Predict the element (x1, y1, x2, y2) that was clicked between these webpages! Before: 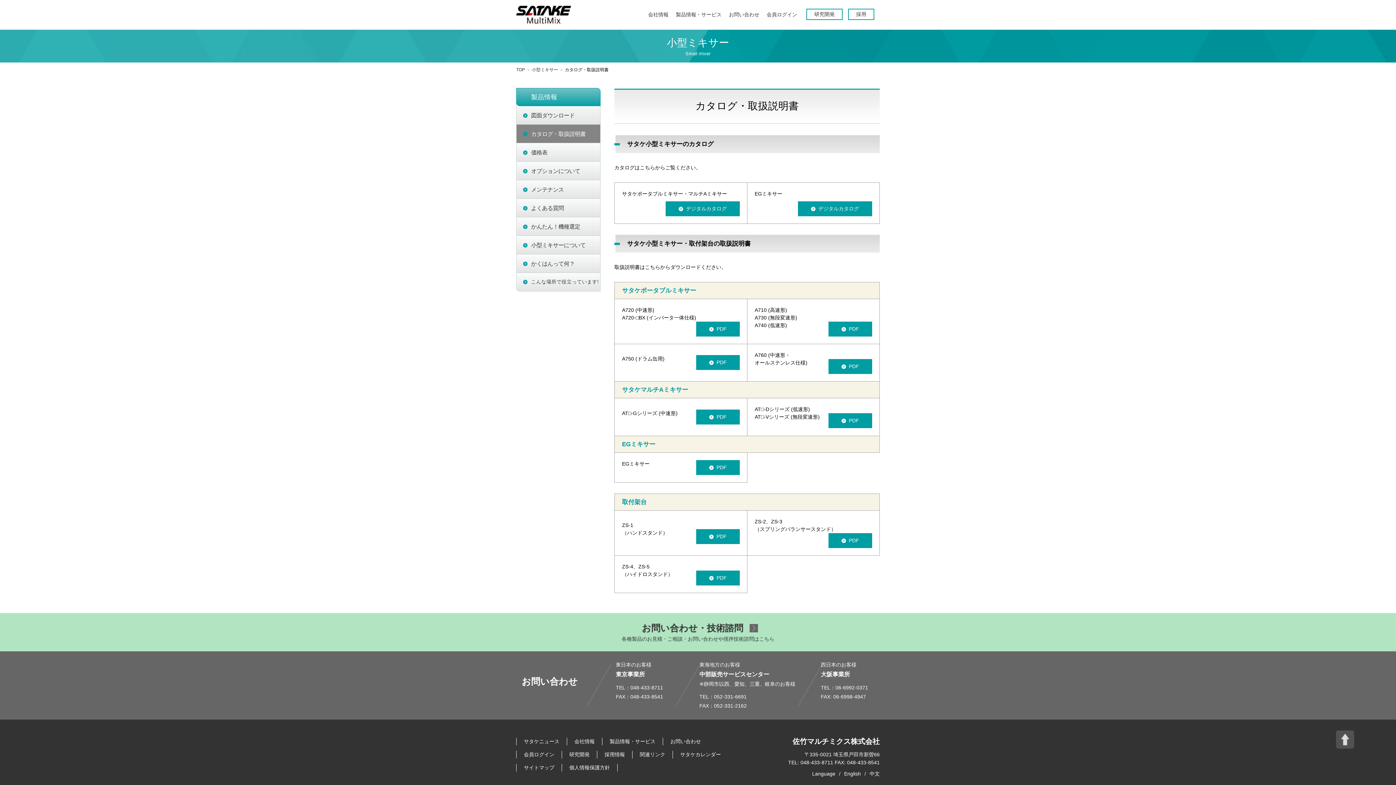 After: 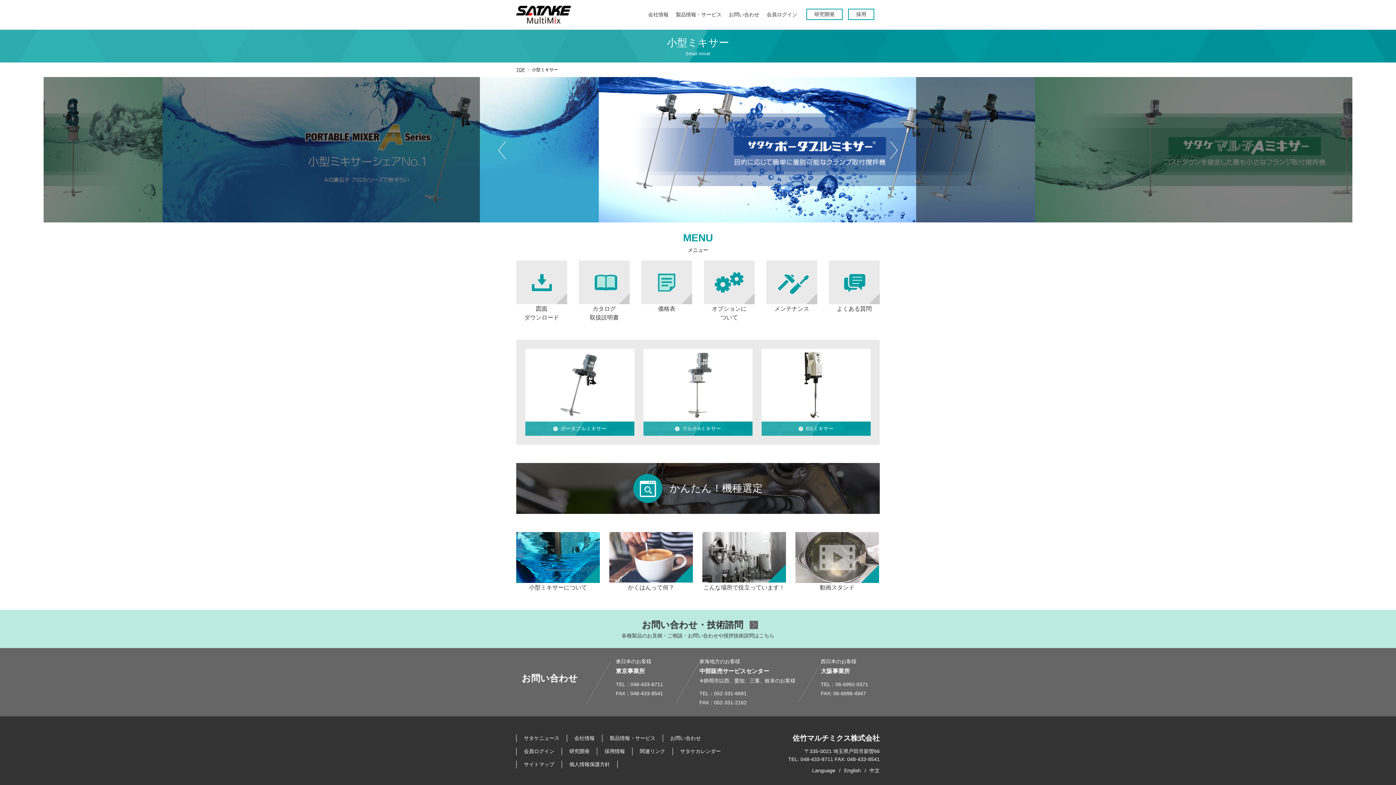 Action: bbox: (532, 67, 558, 72) label: 小型ミキサー